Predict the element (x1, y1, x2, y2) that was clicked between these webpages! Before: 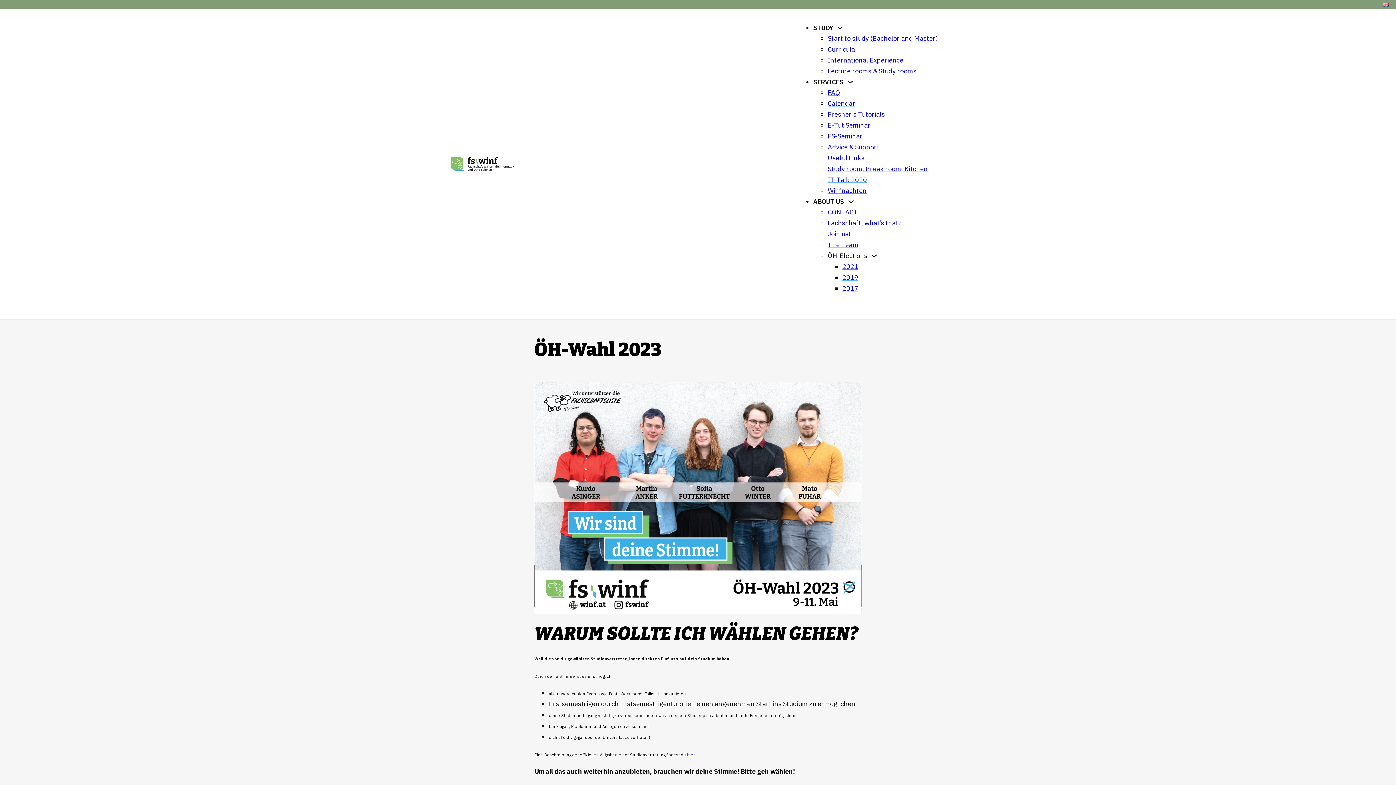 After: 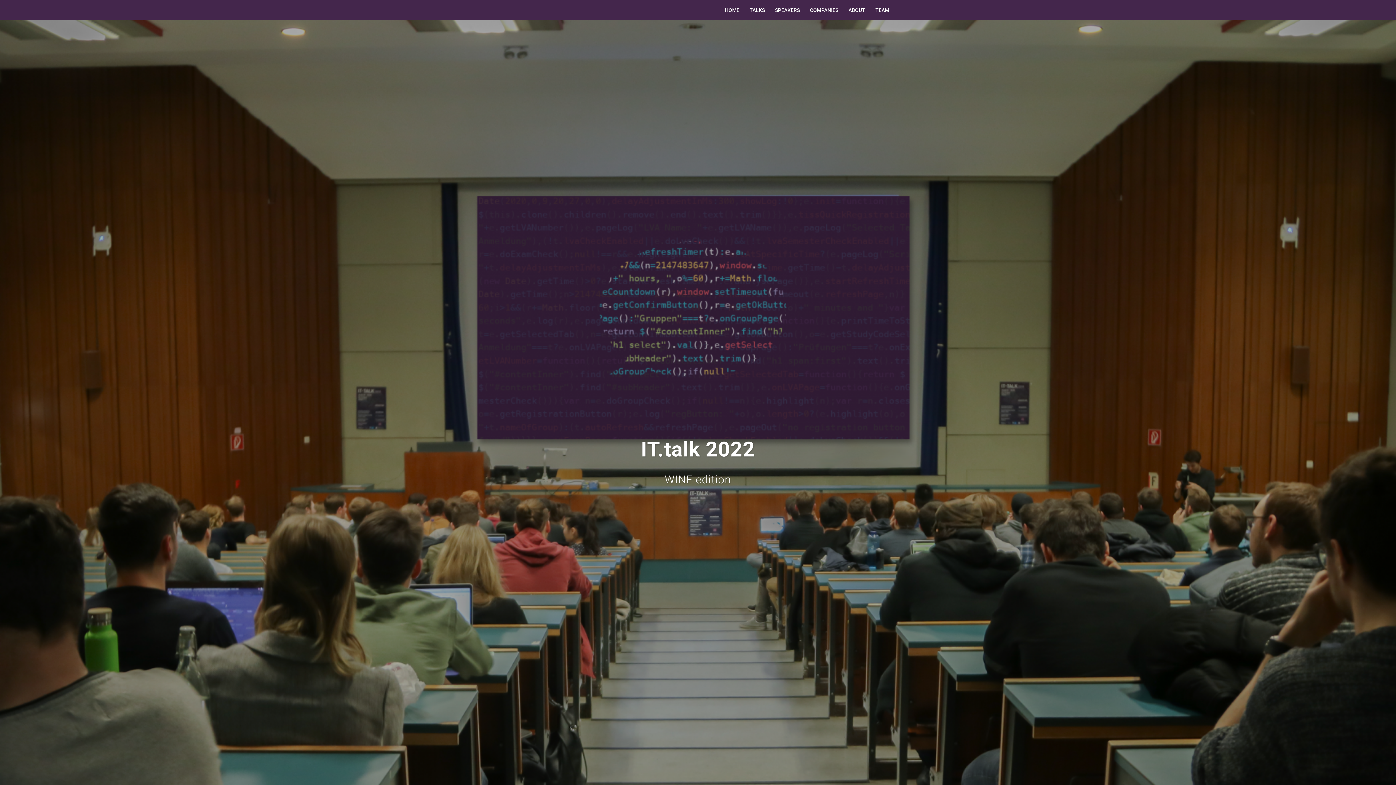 Action: label: IT-Talk 2020 bbox: (828, 175, 867, 184)